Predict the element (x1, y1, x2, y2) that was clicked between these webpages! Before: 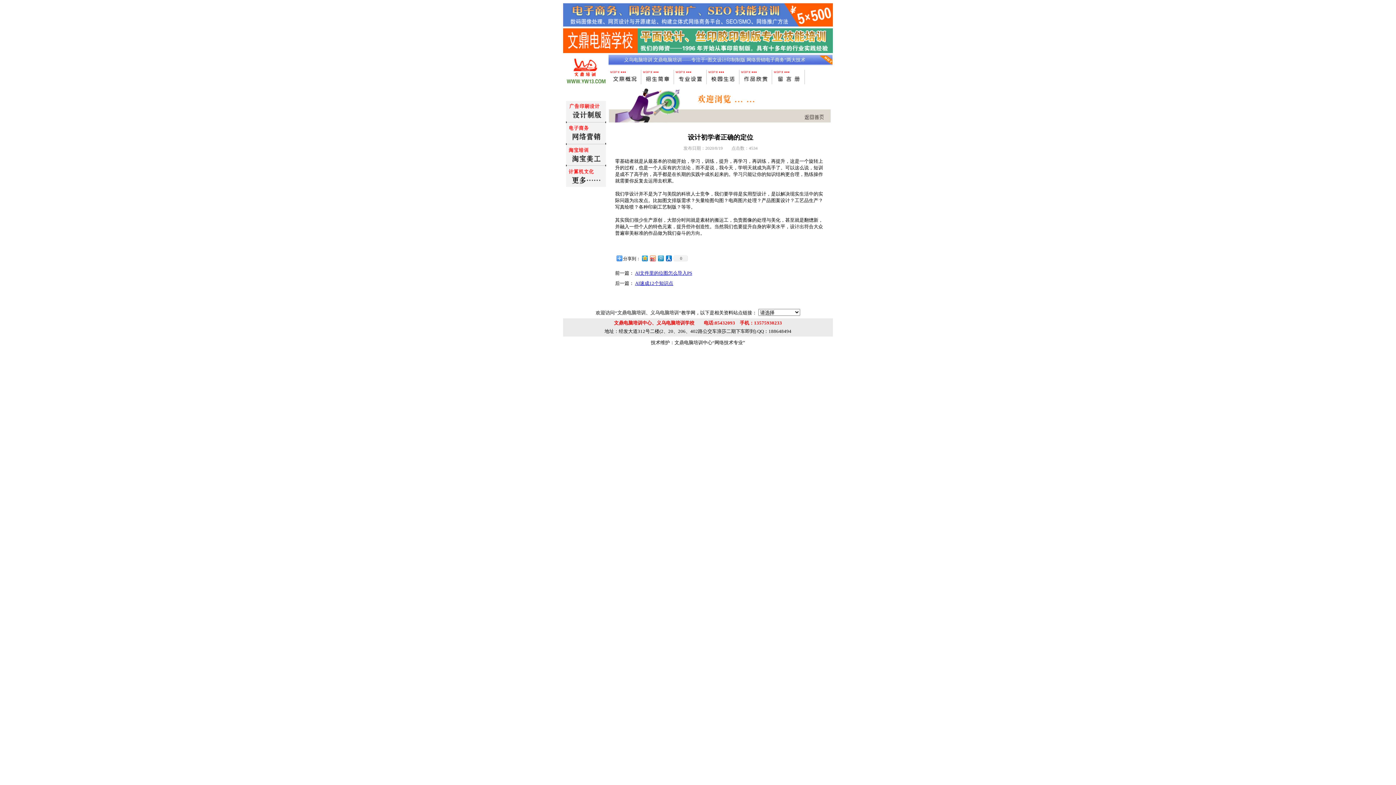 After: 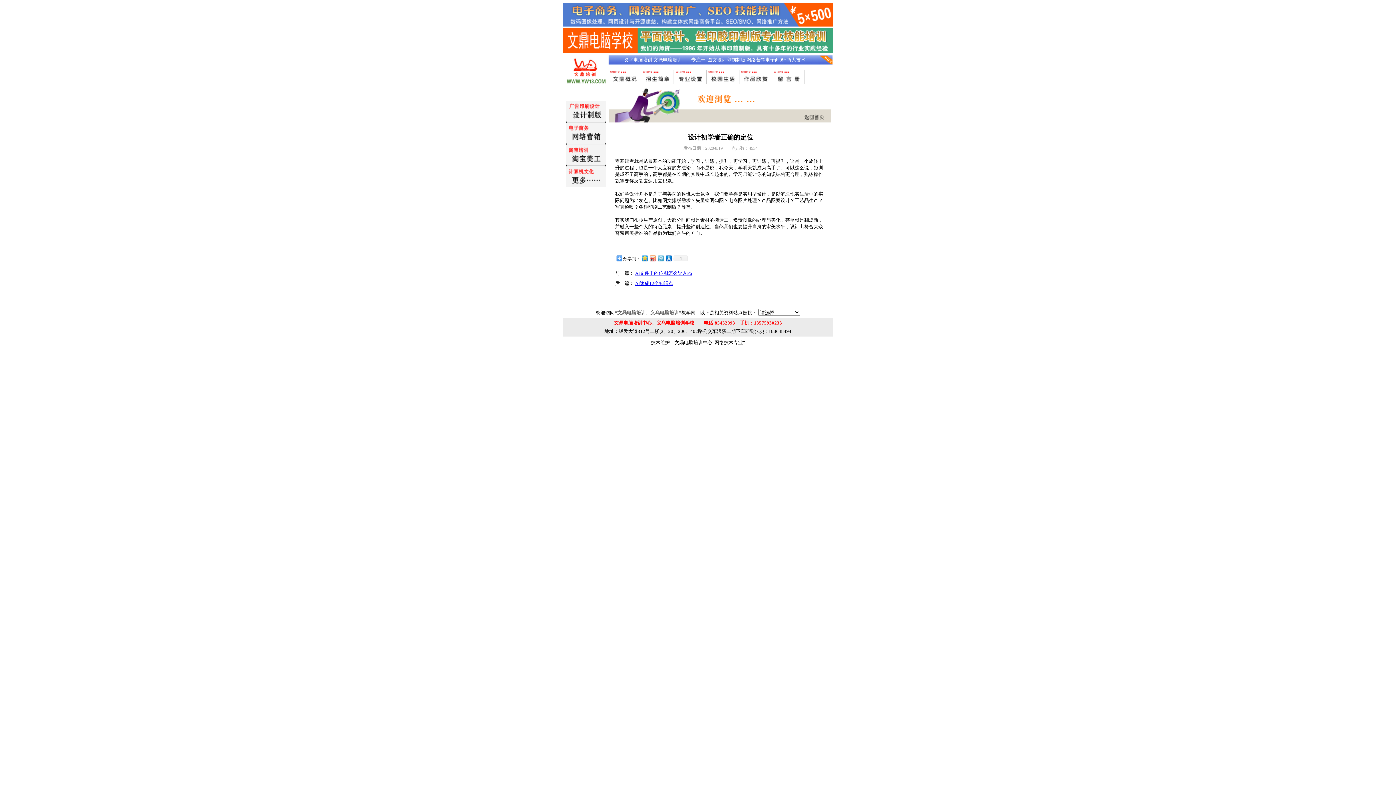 Action: bbox: (656, 253, 664, 262)